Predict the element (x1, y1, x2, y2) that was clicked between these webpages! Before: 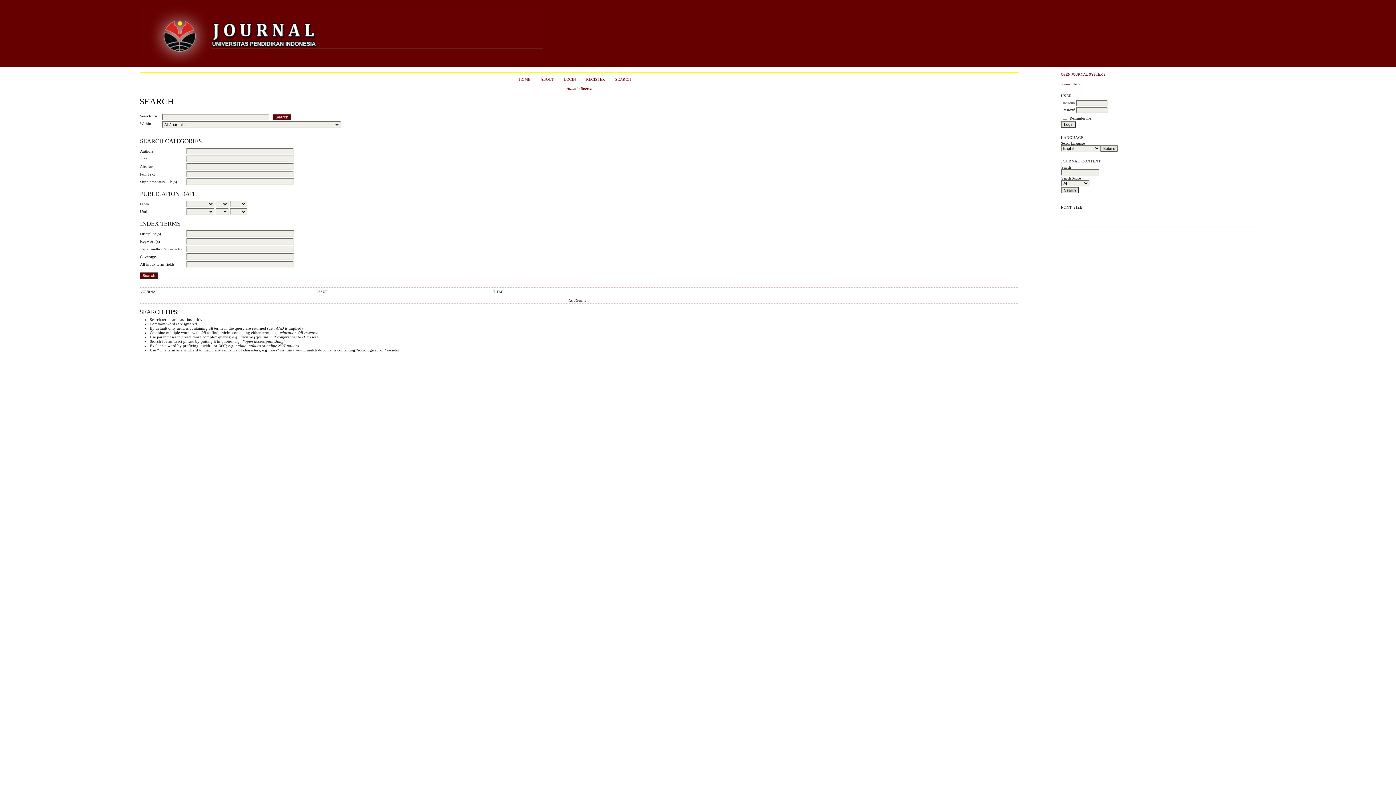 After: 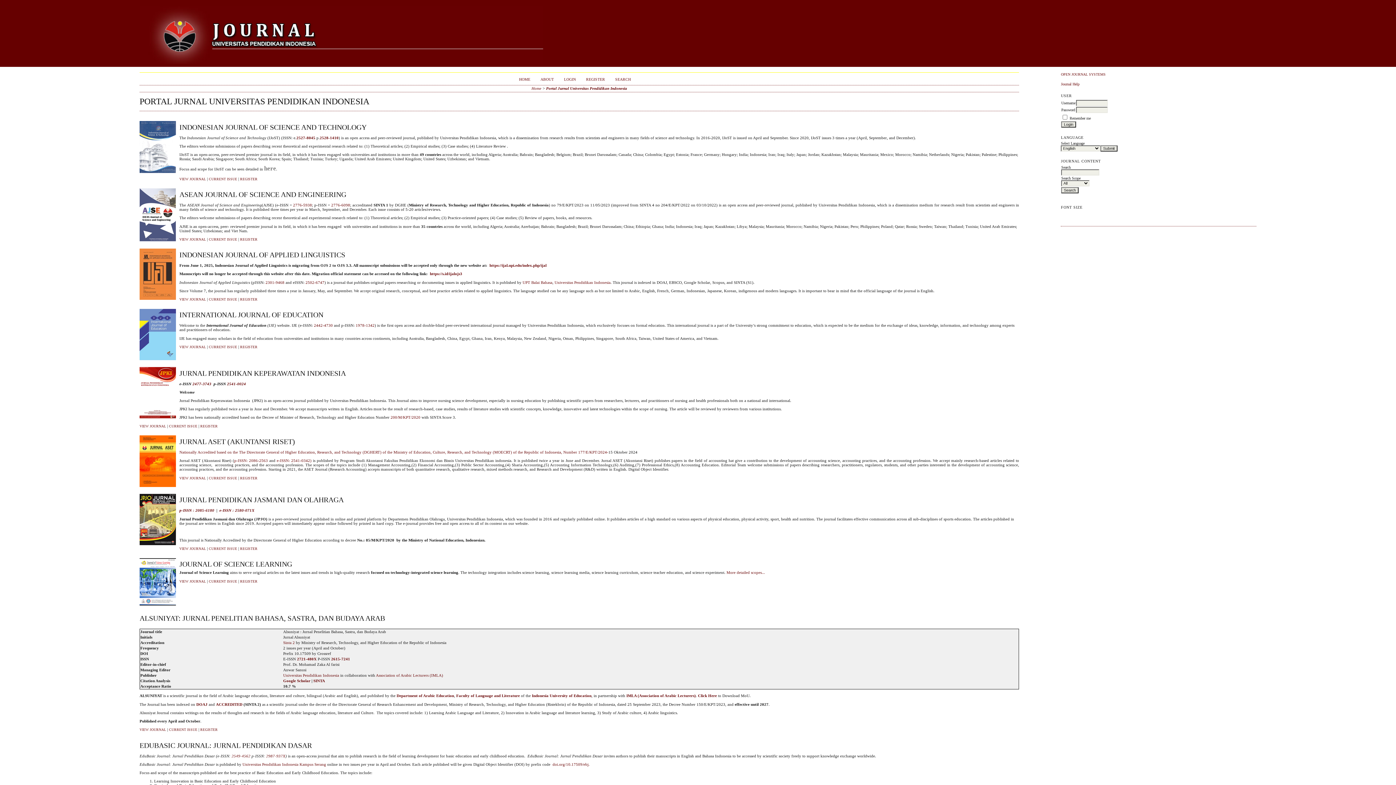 Action: bbox: (519, 77, 530, 81) label: HOME